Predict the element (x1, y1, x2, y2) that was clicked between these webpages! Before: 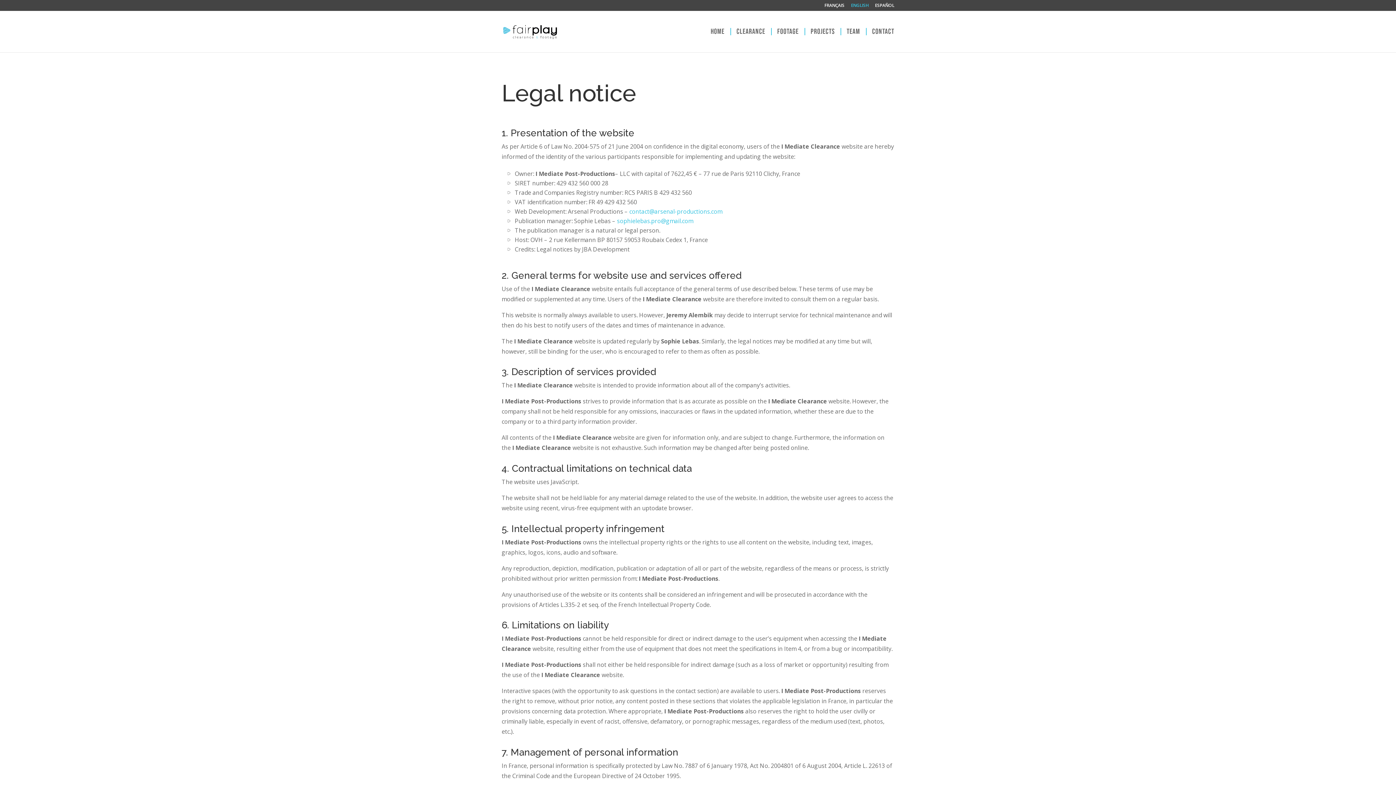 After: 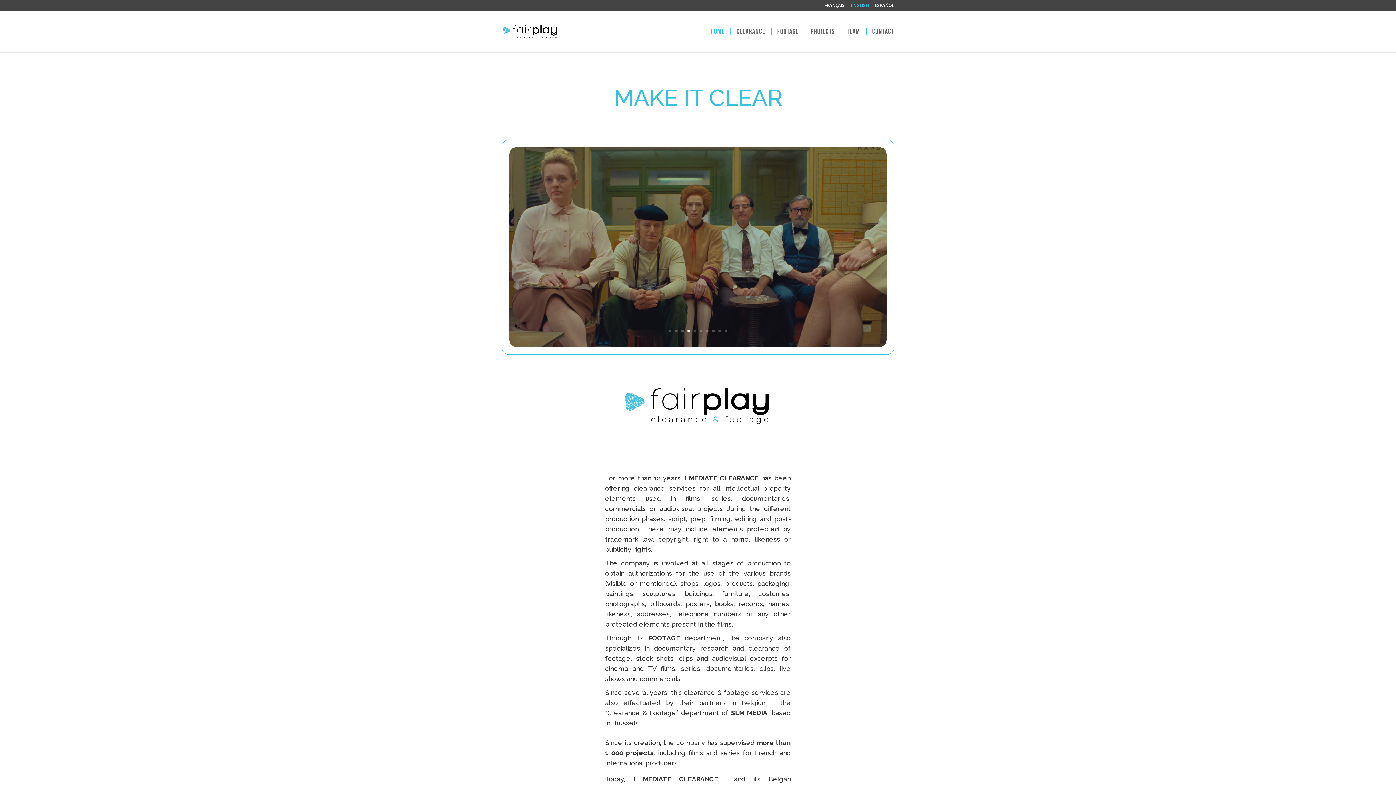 Action: bbox: (503, 27, 557, 34)